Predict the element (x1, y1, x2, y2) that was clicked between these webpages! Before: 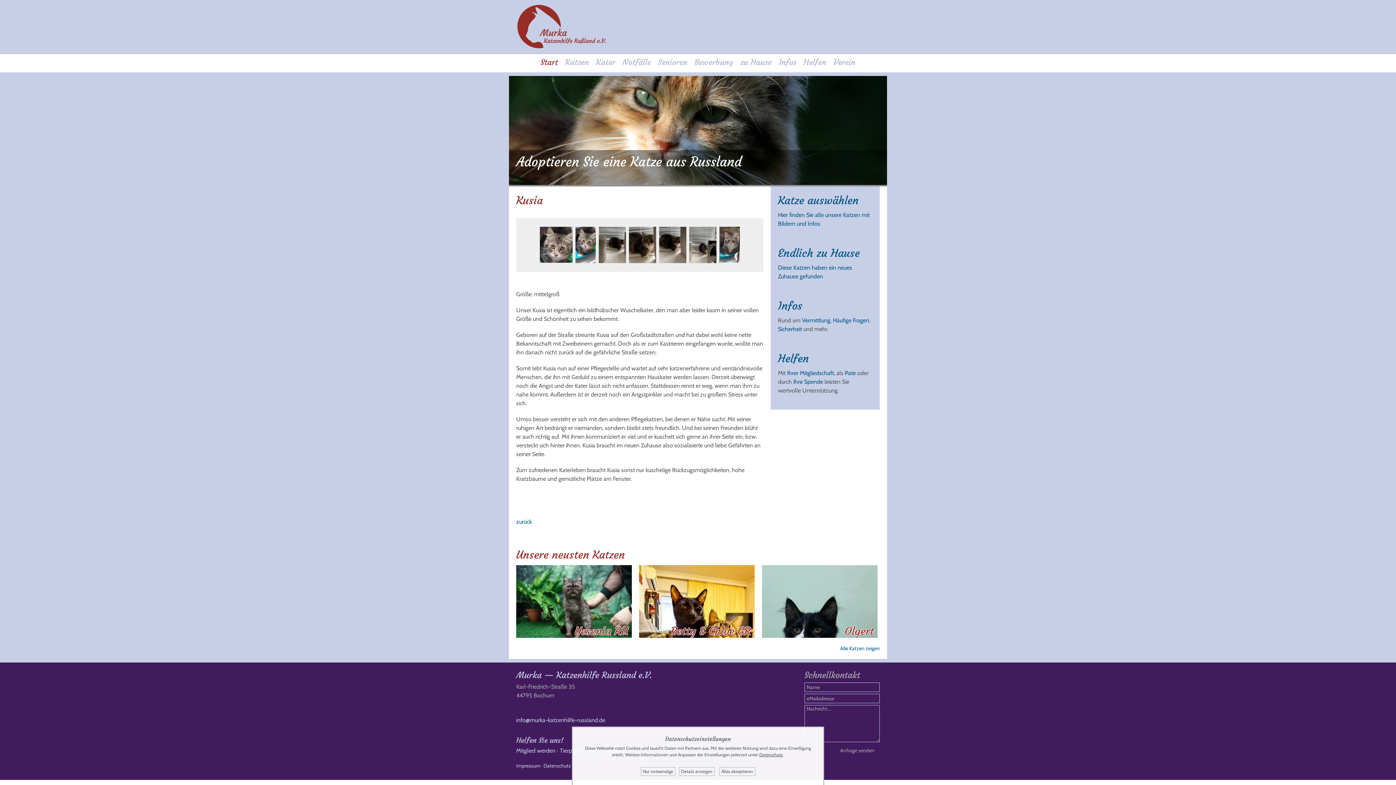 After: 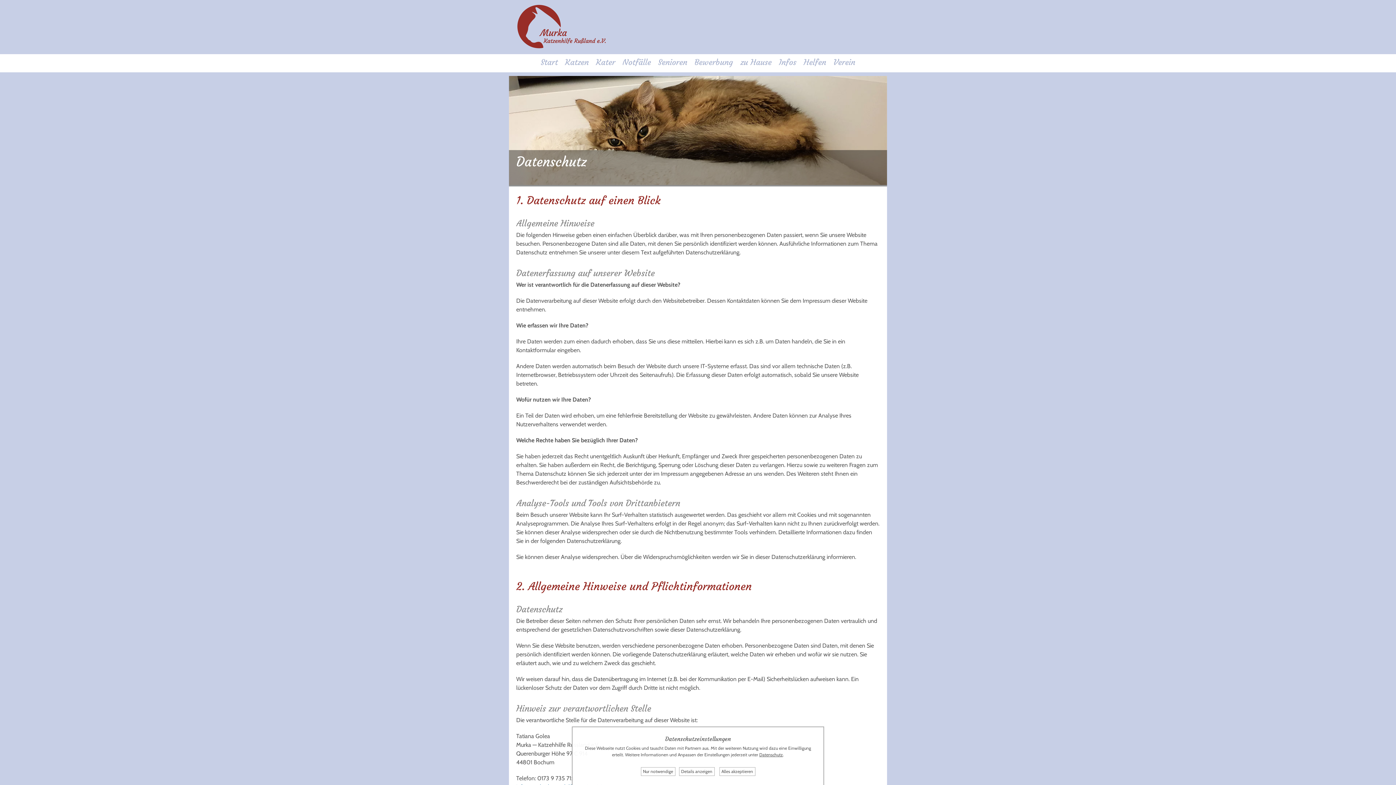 Action: label: Datenschutz bbox: (543, 762, 571, 769)